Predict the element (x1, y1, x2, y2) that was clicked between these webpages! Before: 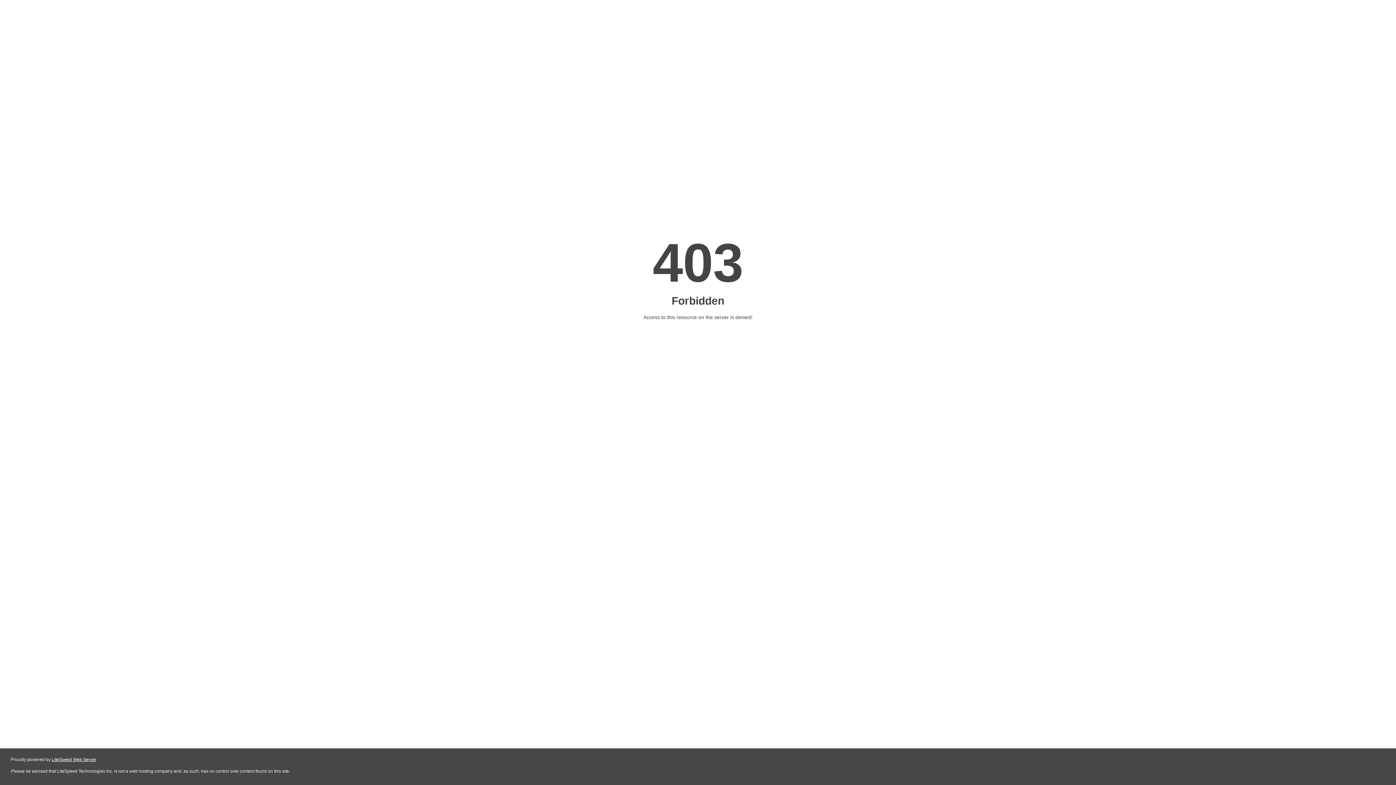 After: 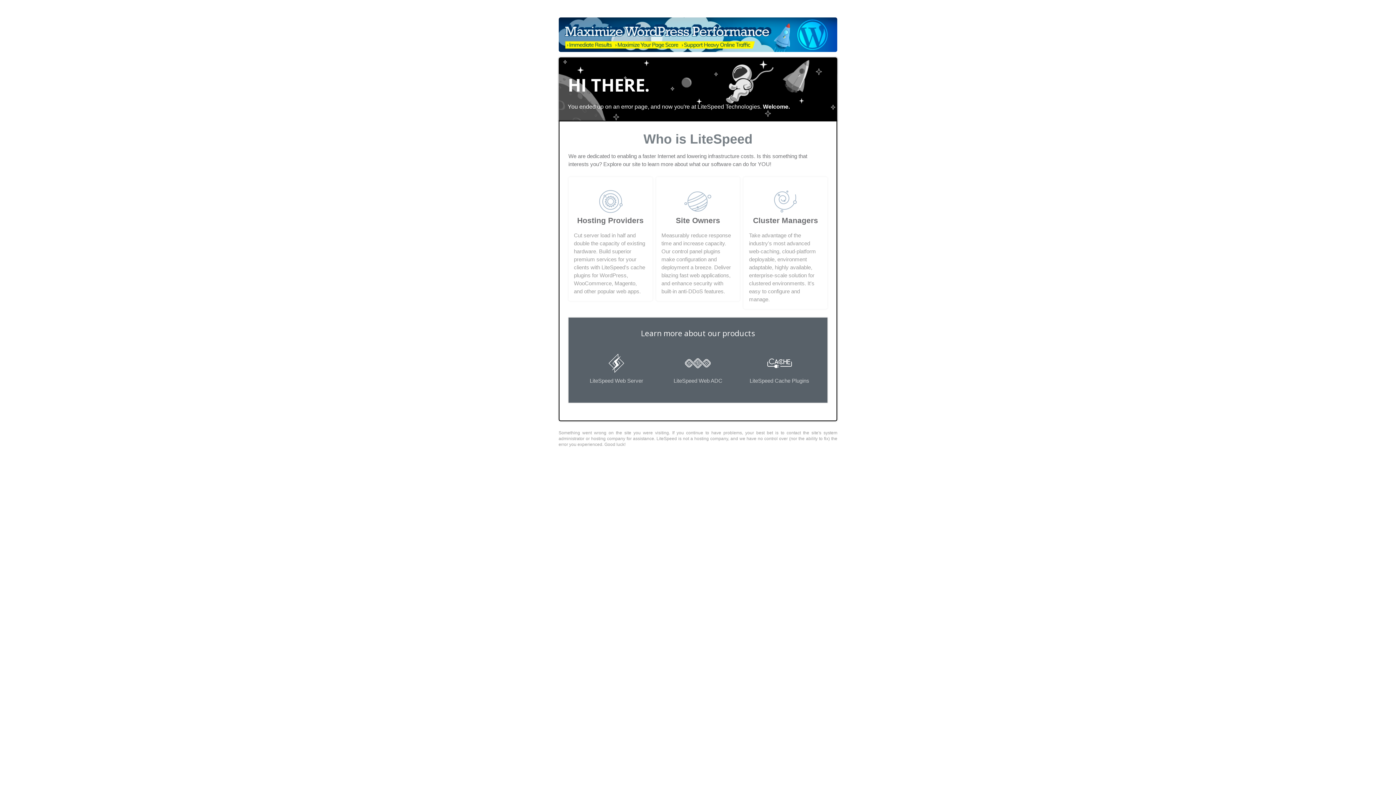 Action: bbox: (51, 757, 96, 762) label: LiteSpeed Web Server